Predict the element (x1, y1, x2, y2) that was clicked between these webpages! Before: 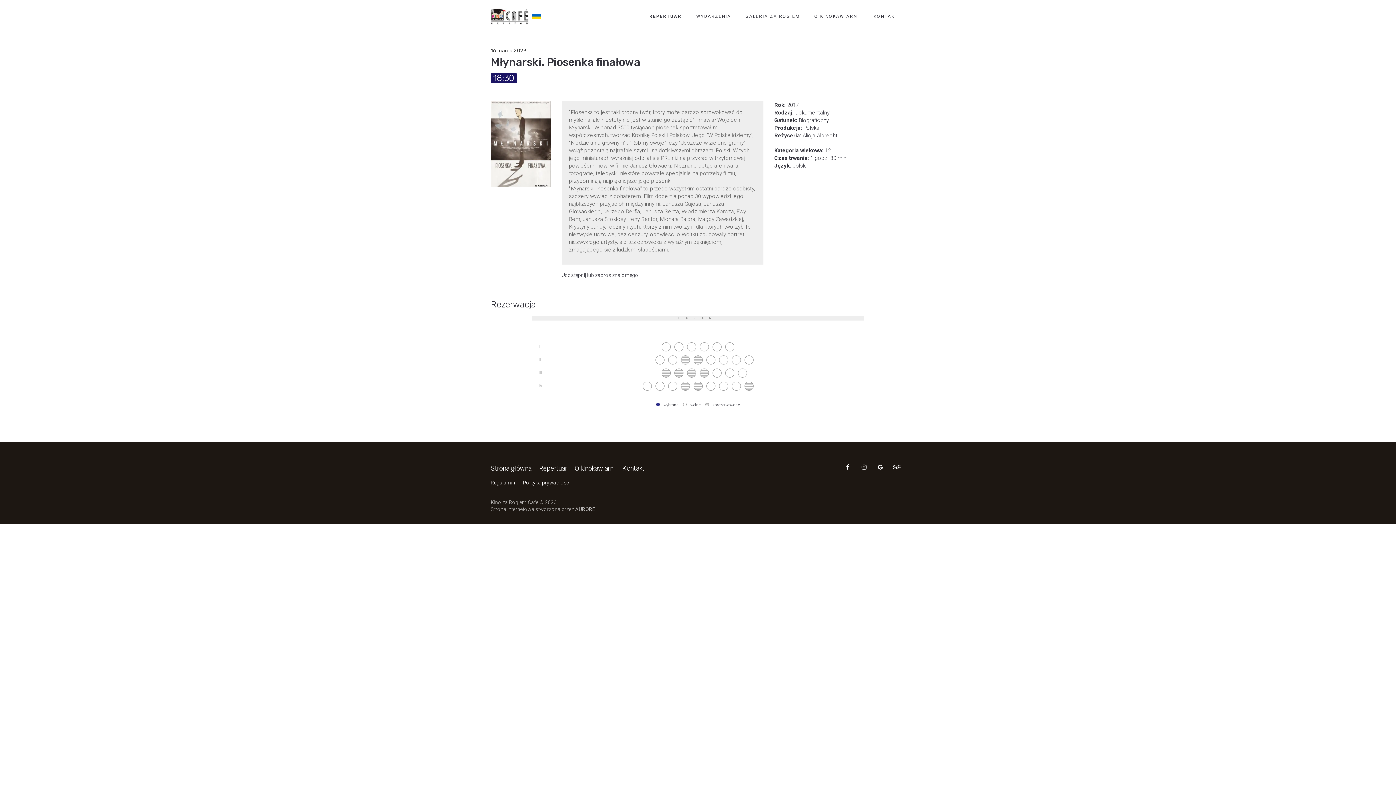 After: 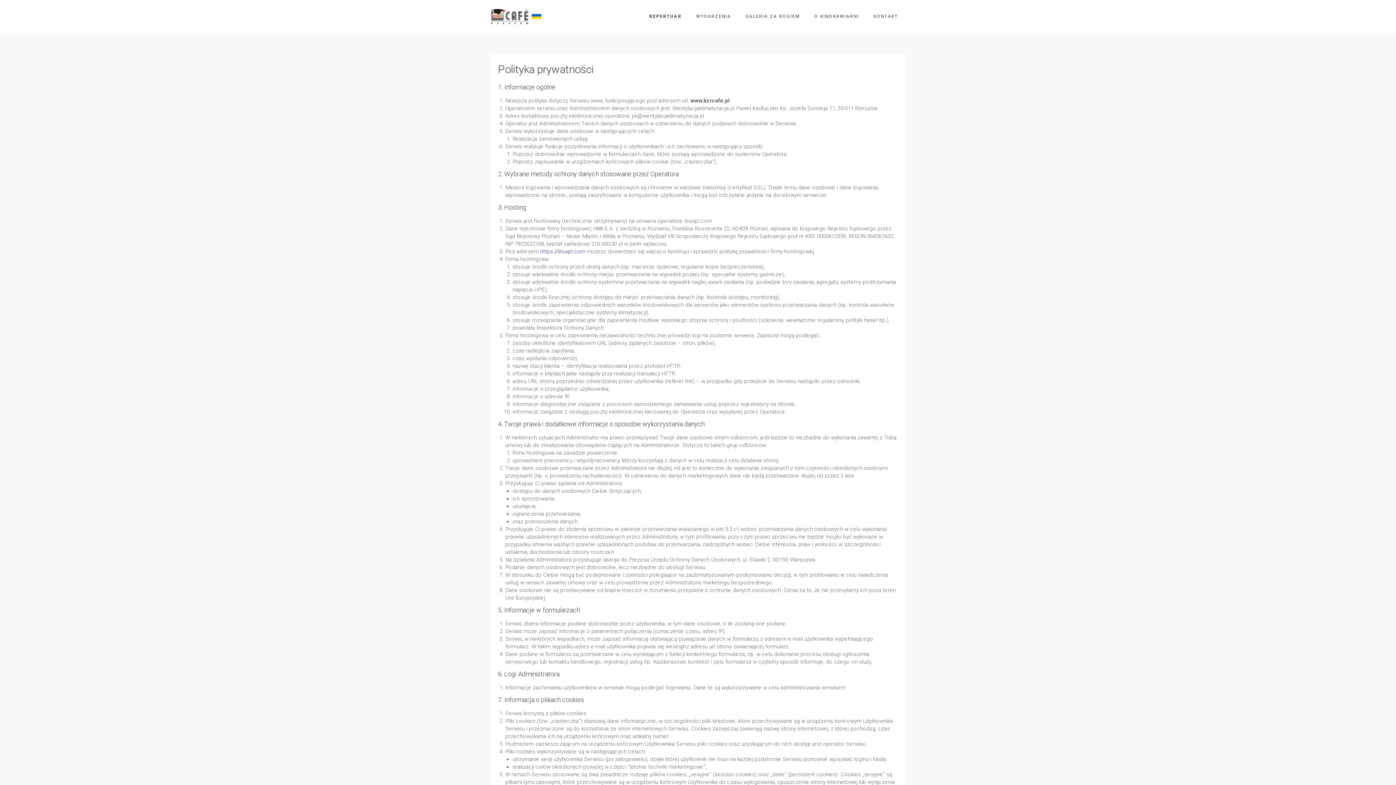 Action: label: Polityka prywatności bbox: (519, 476, 574, 489)